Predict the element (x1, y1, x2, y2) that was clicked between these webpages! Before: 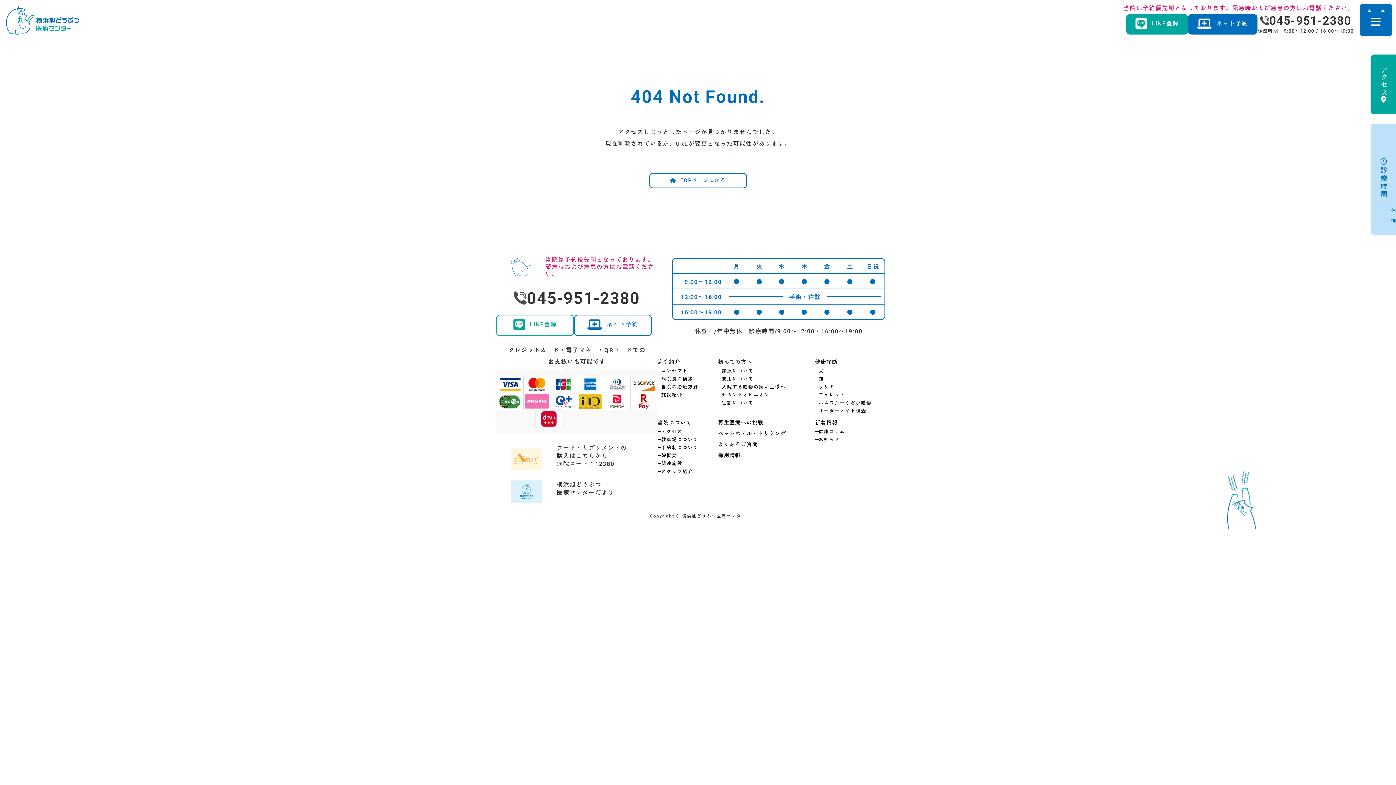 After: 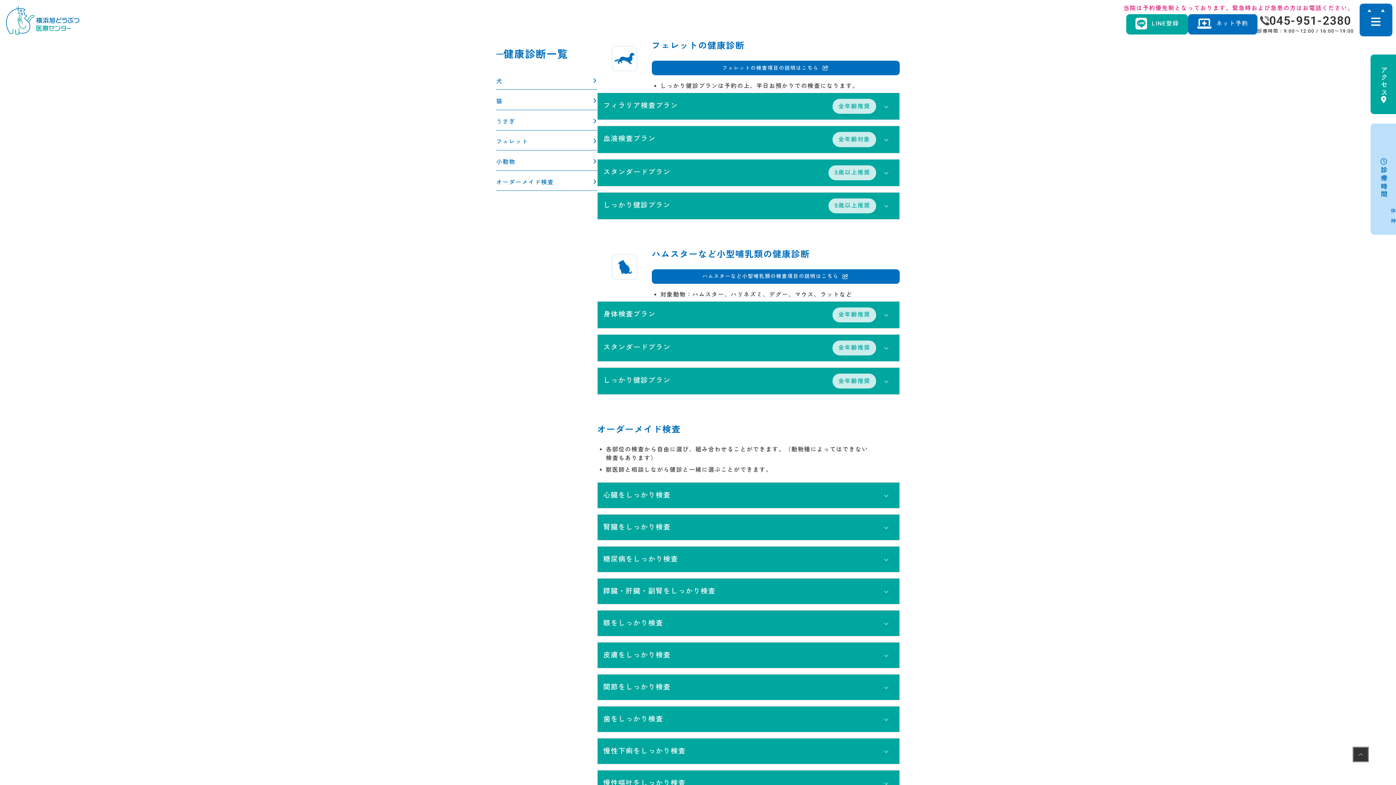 Action: bbox: (818, 392, 845, 398) label: フェレット